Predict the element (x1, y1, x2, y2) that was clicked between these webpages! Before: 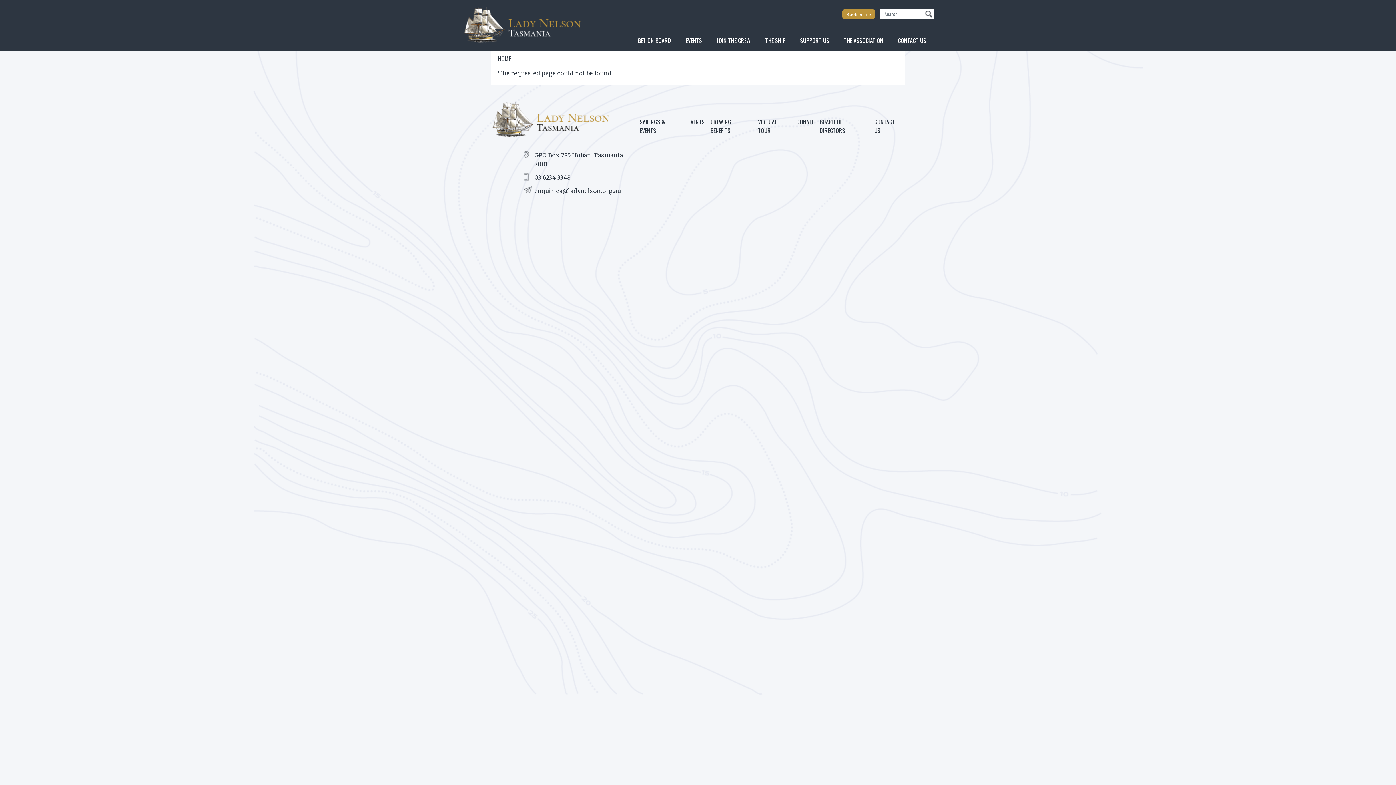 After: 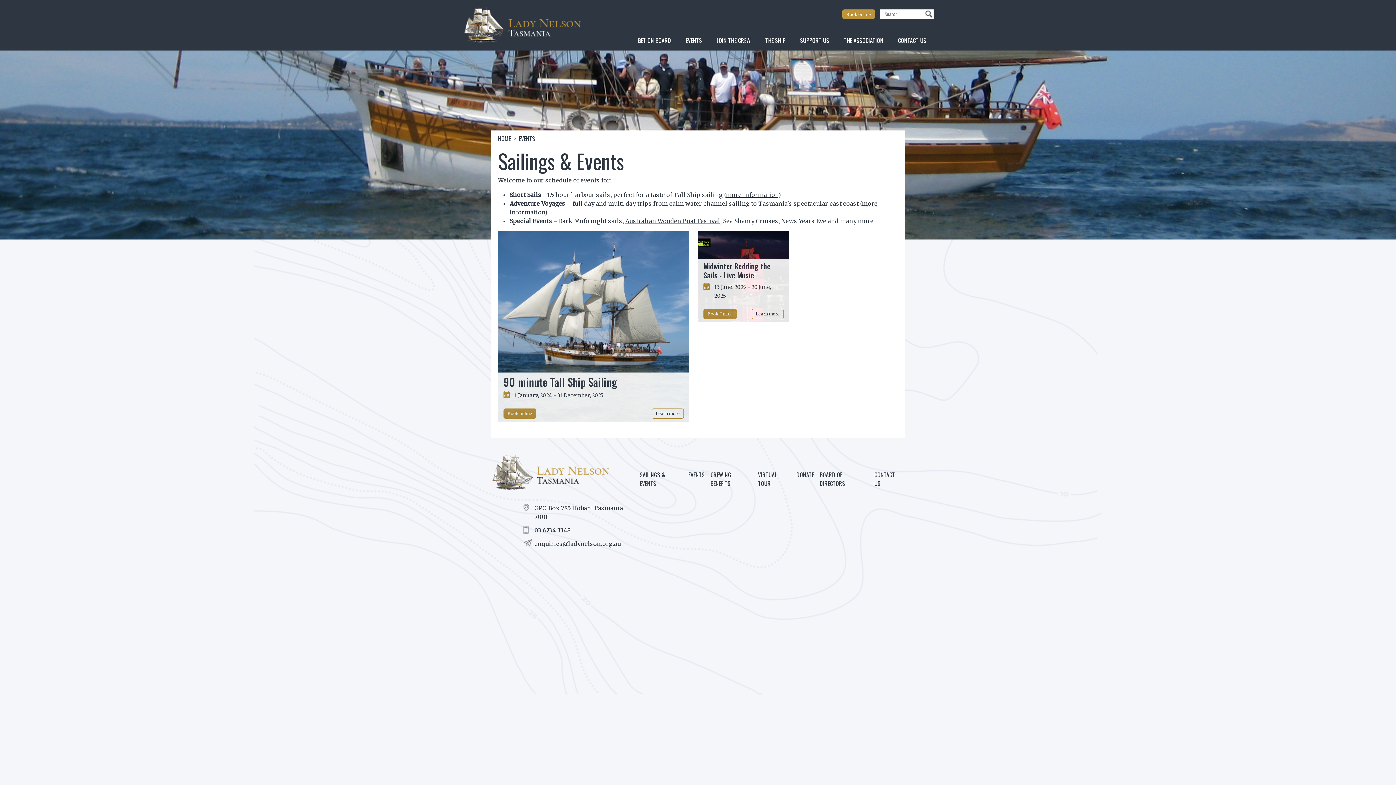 Action: bbox: (685, 114, 707, 129) label: EVENTS